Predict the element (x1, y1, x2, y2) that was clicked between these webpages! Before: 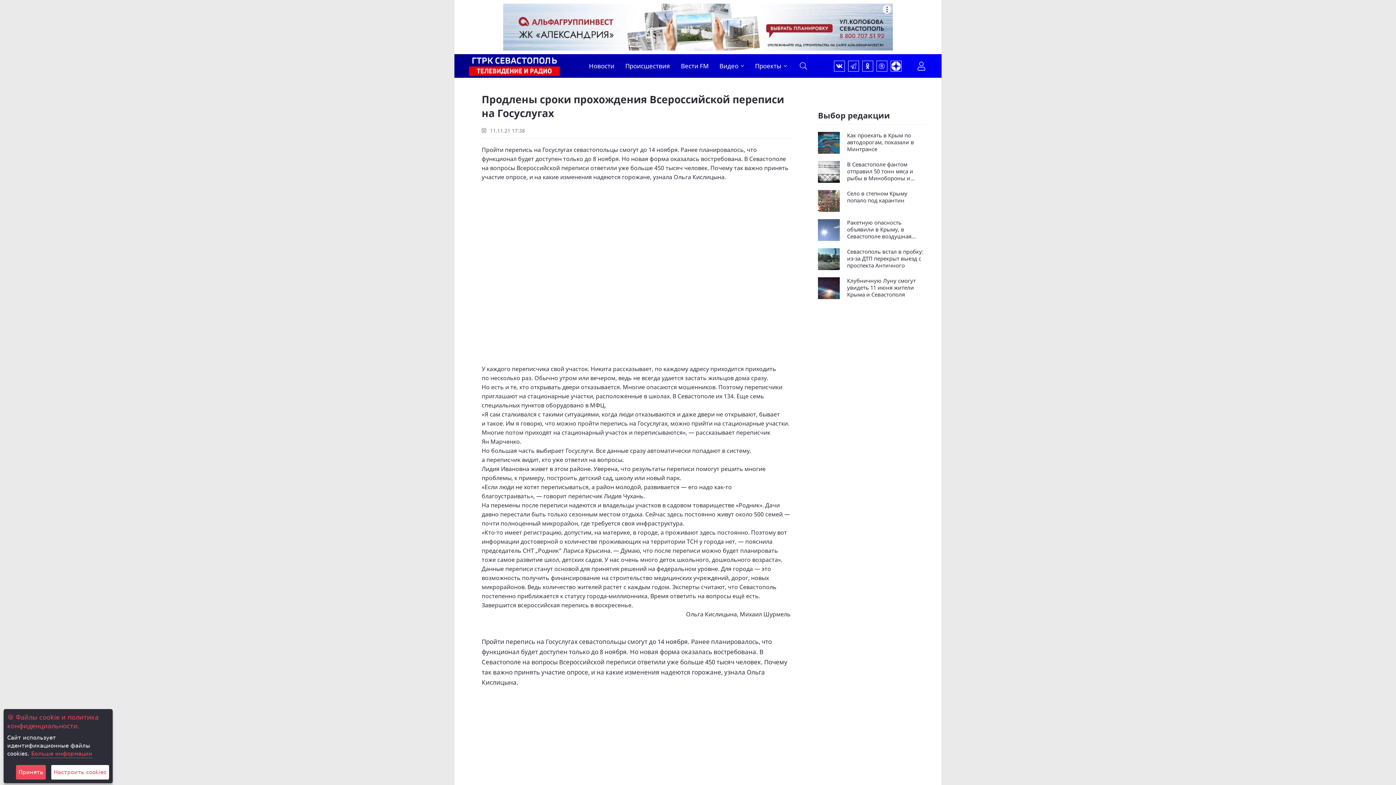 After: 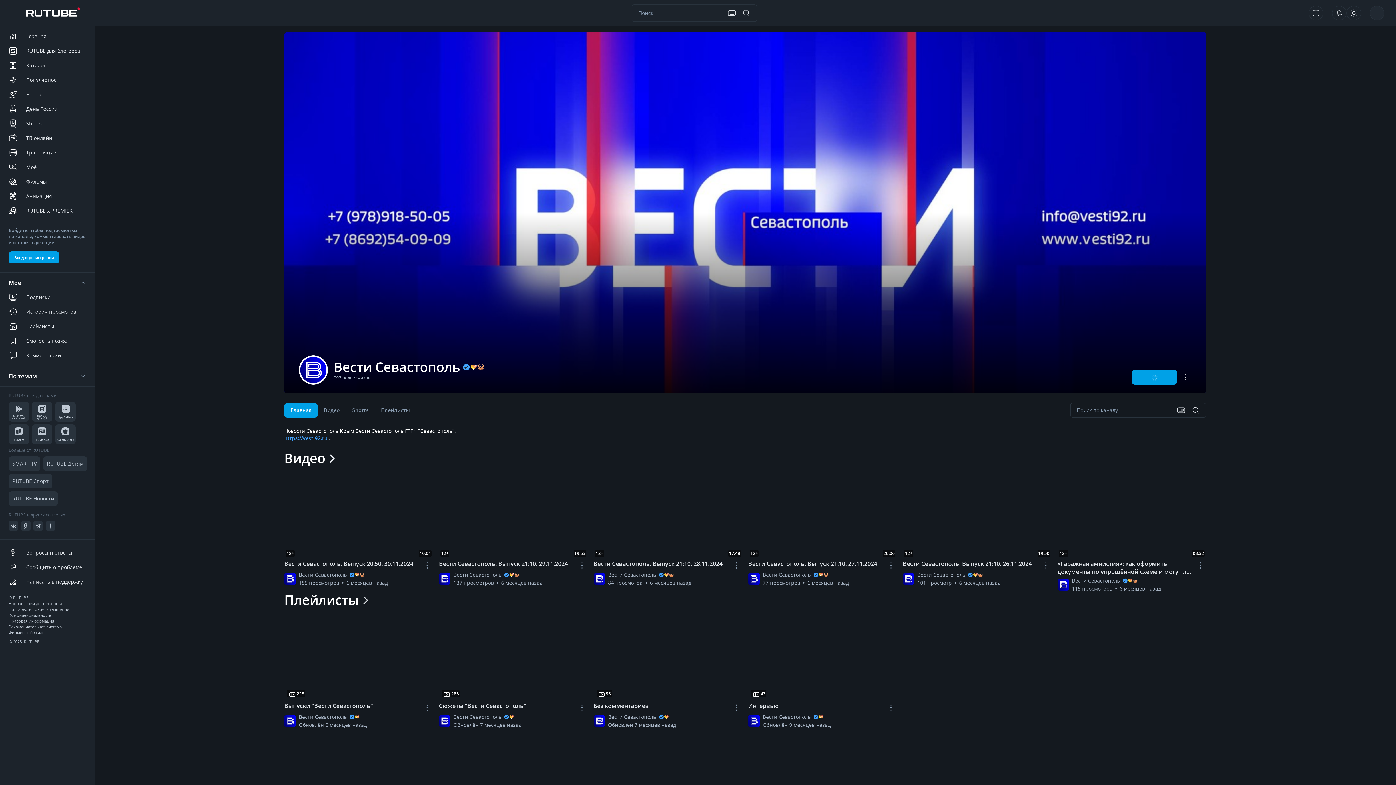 Action: bbox: (876, 60, 887, 71)